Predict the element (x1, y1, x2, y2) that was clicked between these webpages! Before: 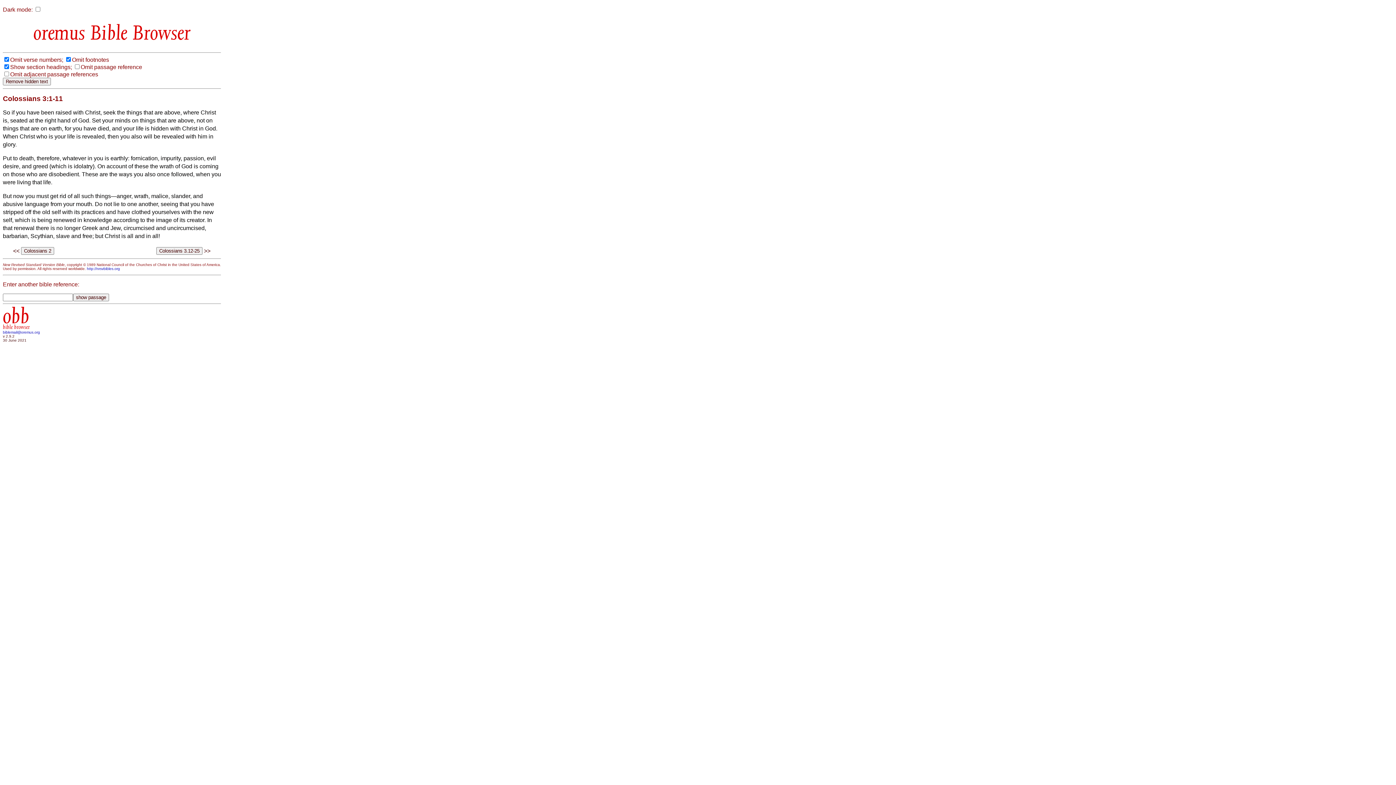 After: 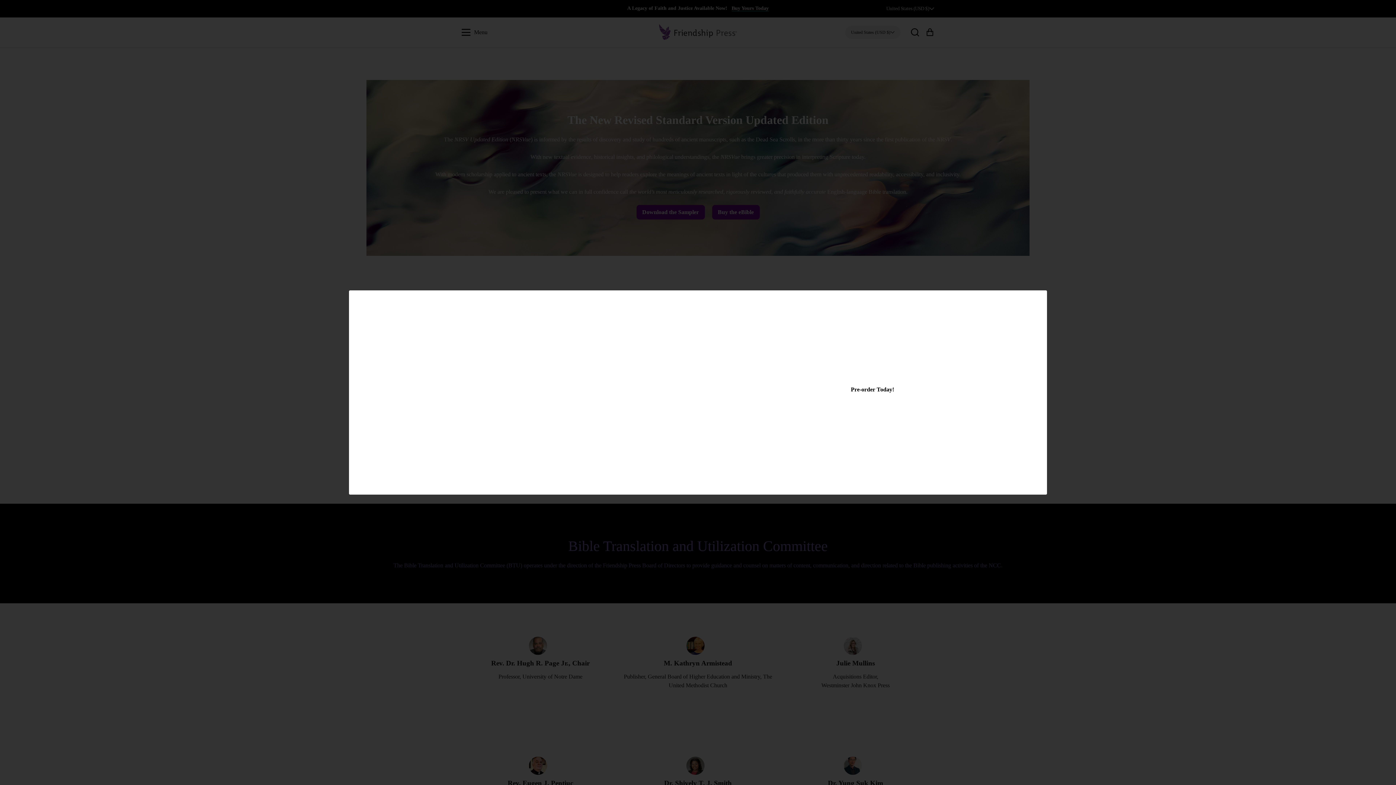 Action: bbox: (86, 267, 120, 271) label: http://nrsvbibles.org